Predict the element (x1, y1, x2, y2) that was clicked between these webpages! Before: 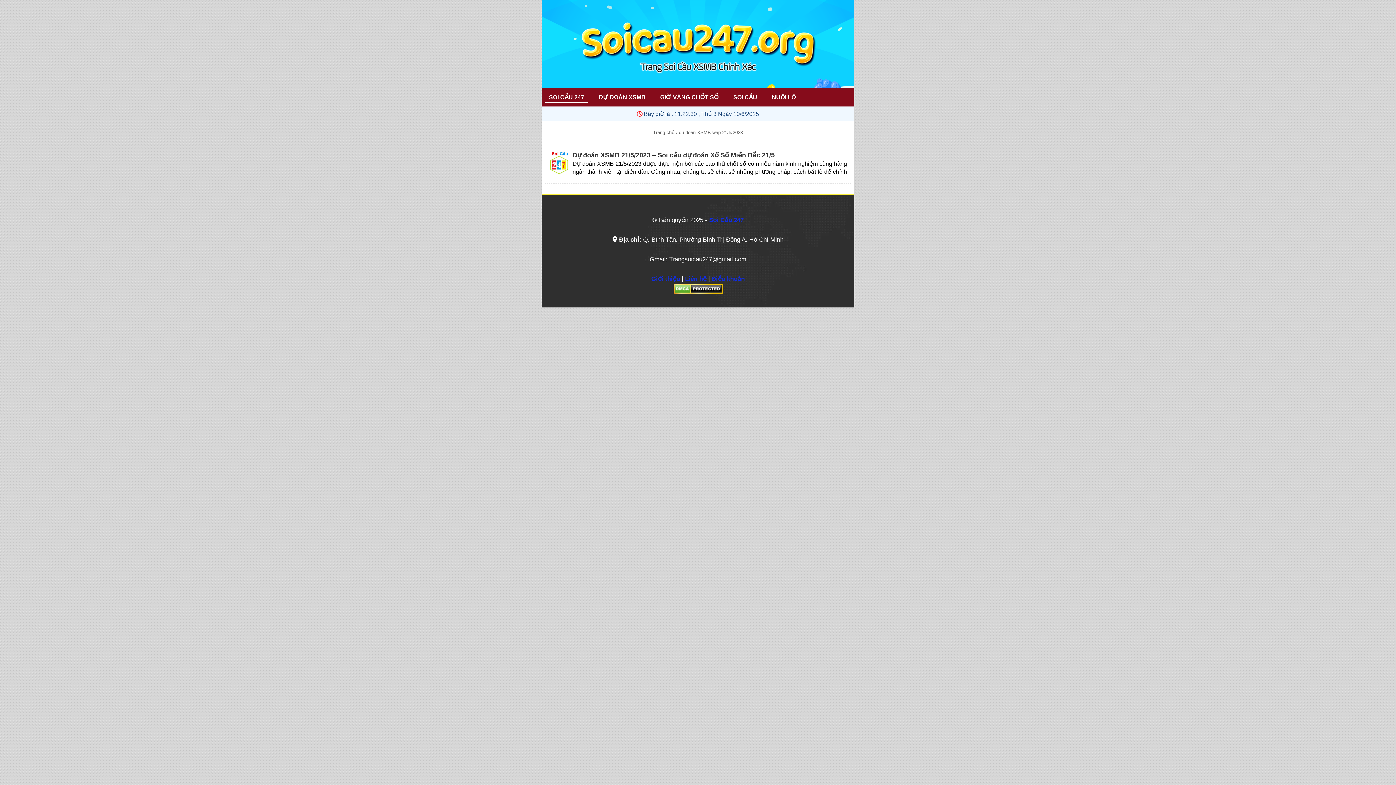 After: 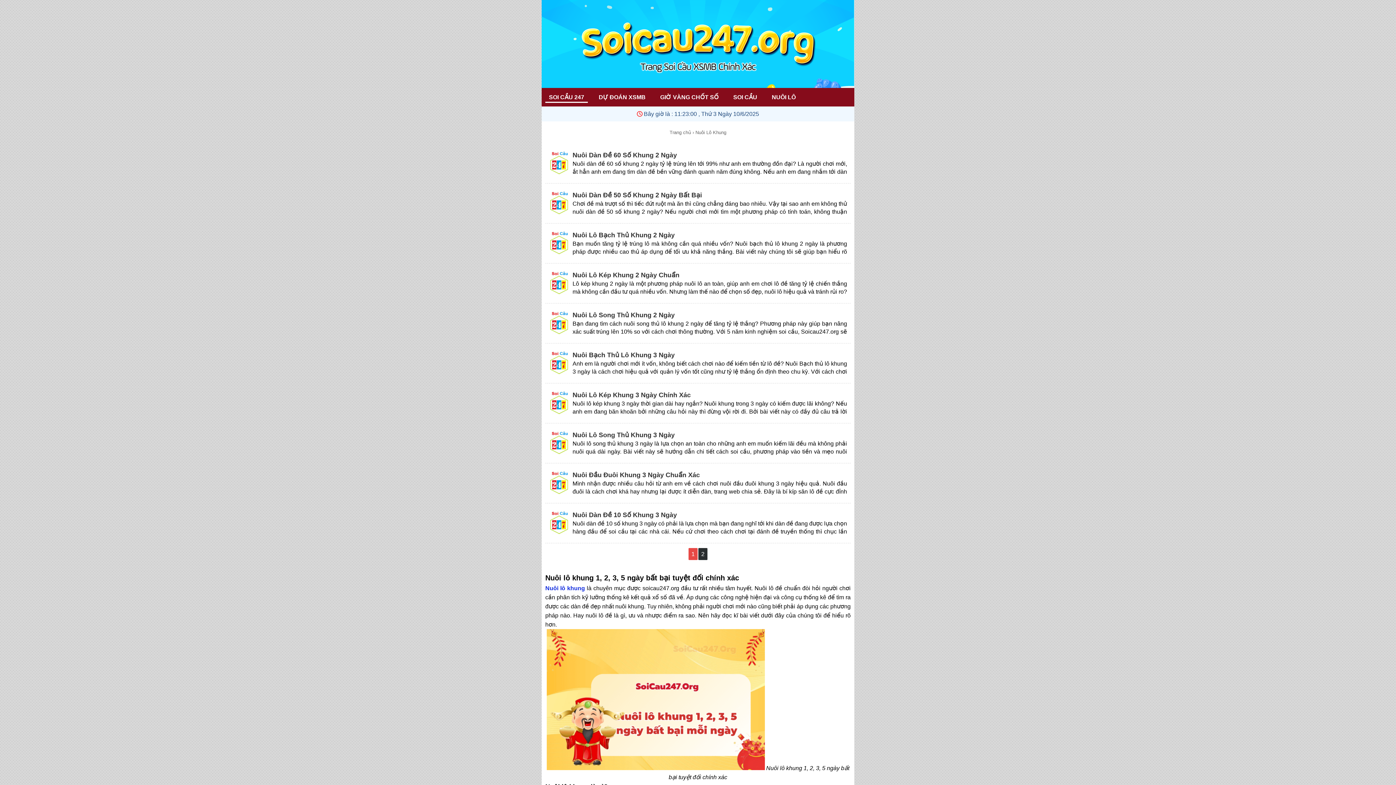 Action: label: NUÔI LÔ bbox: (768, 92, 799, 101)